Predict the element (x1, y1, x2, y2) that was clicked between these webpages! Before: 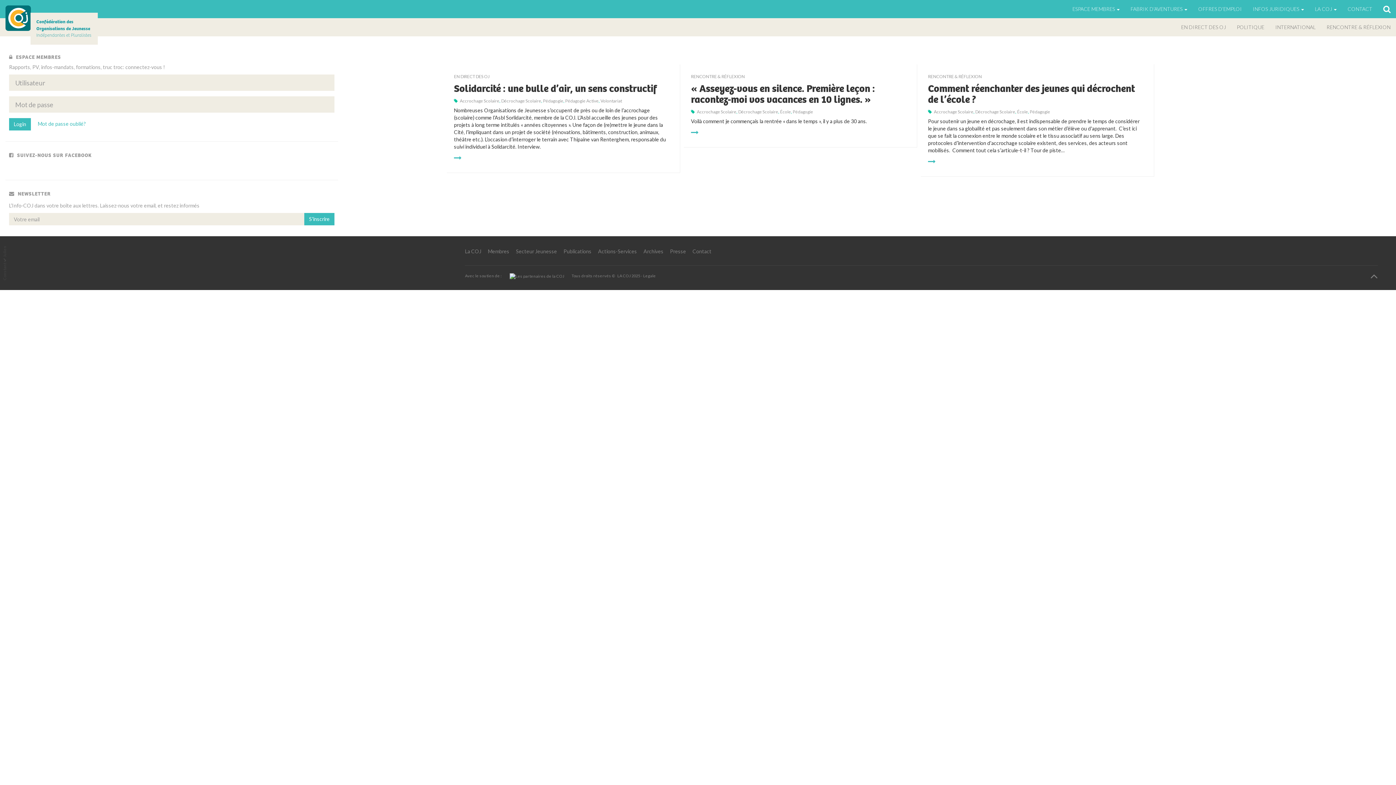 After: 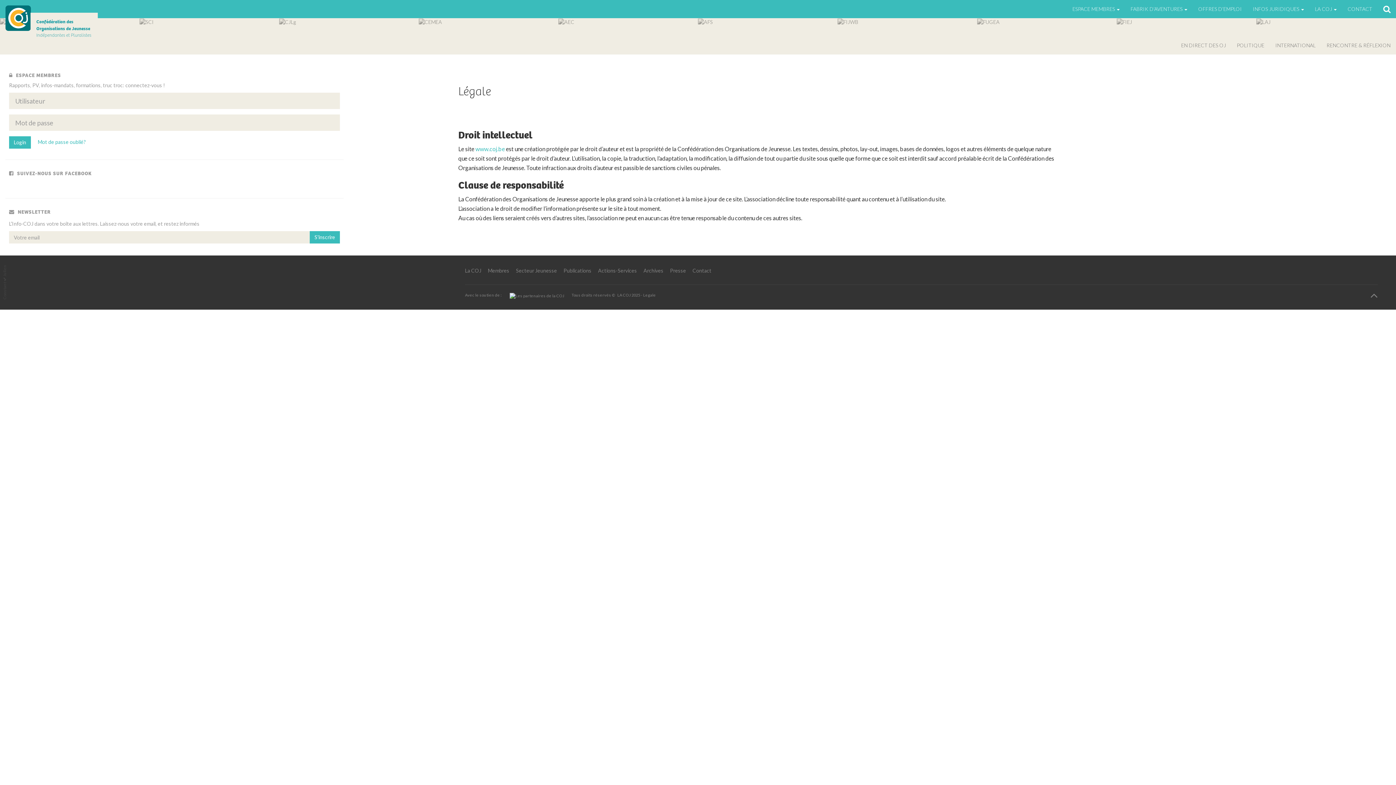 Action: label: Legale bbox: (643, 273, 656, 278)